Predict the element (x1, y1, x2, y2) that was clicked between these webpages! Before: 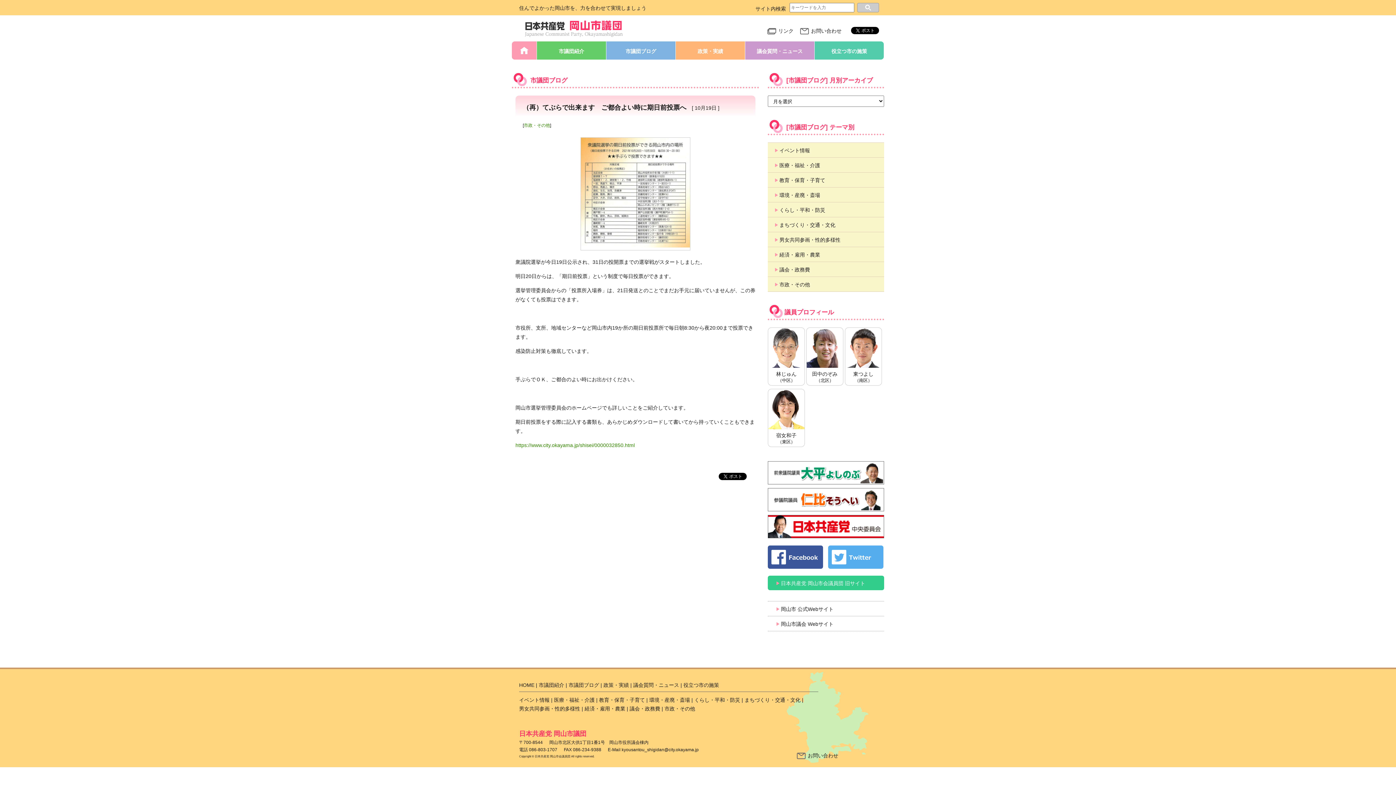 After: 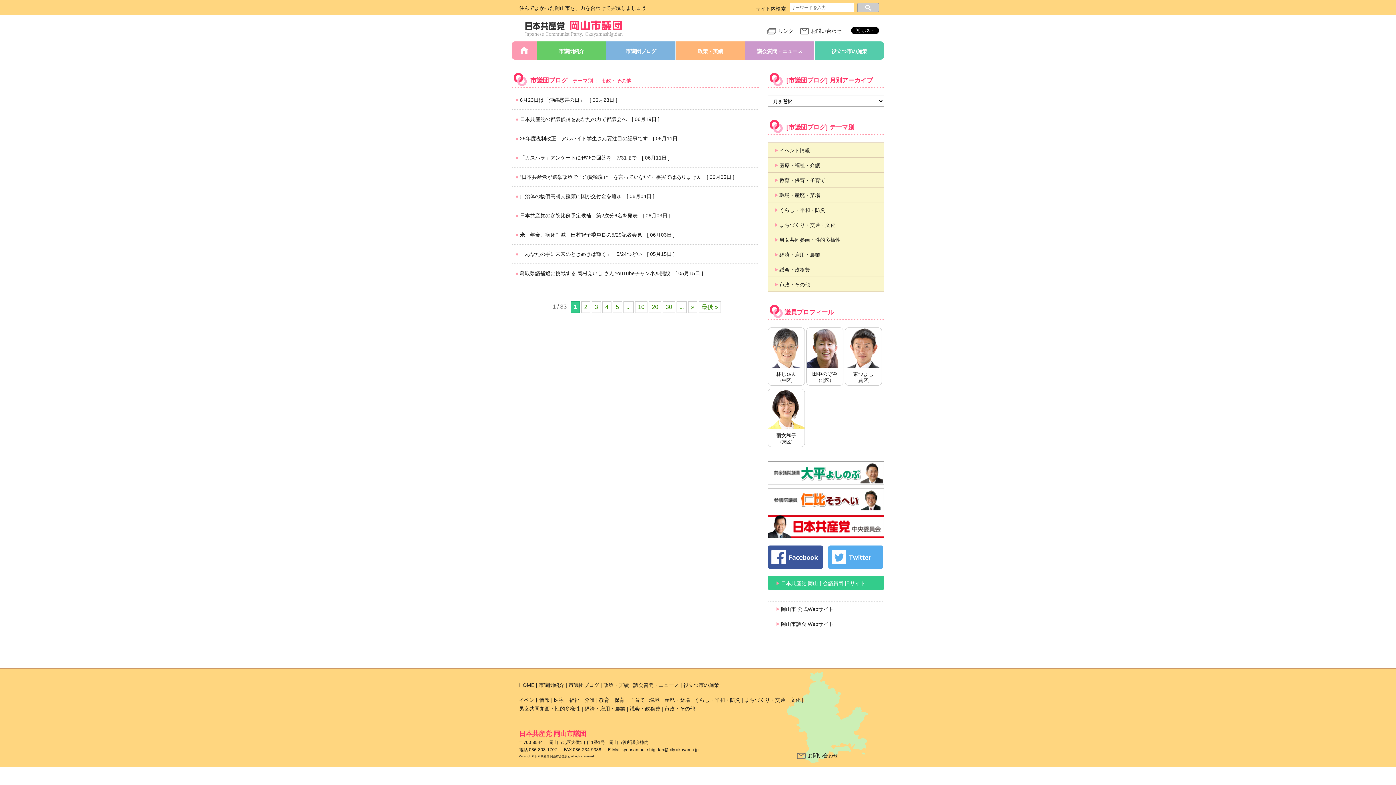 Action: bbox: (768, 277, 884, 292) label: 市政・その他